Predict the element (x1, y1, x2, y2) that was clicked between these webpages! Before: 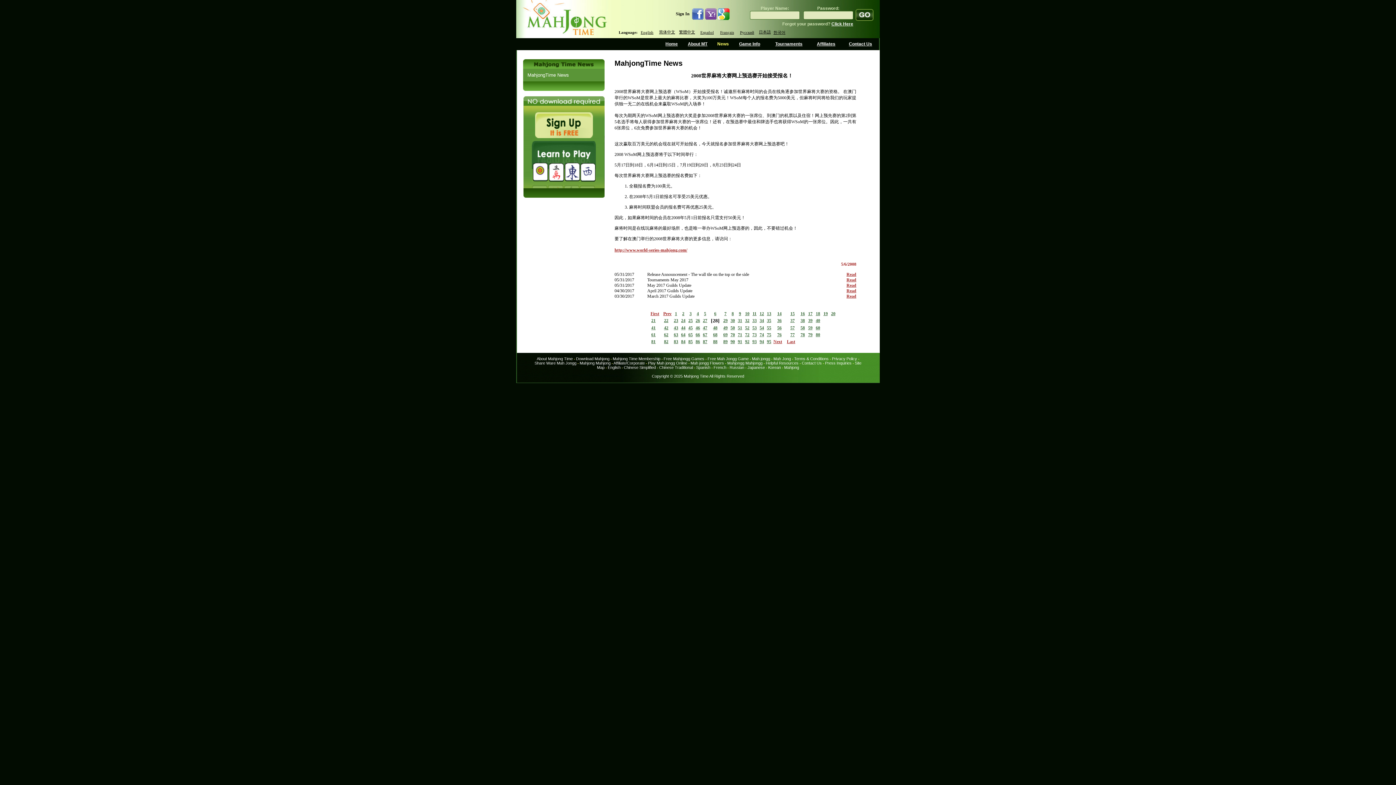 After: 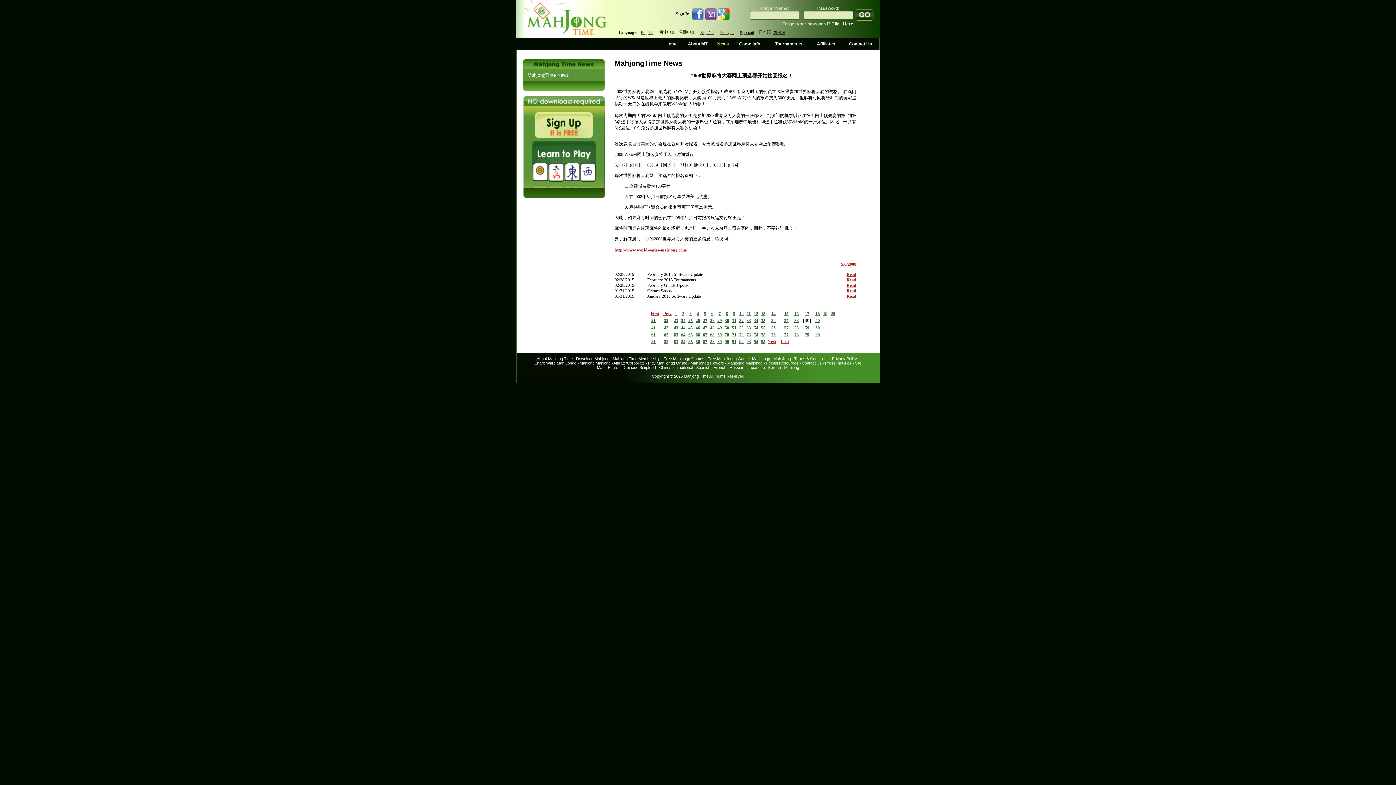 Action: bbox: (808, 318, 812, 323) label: 39